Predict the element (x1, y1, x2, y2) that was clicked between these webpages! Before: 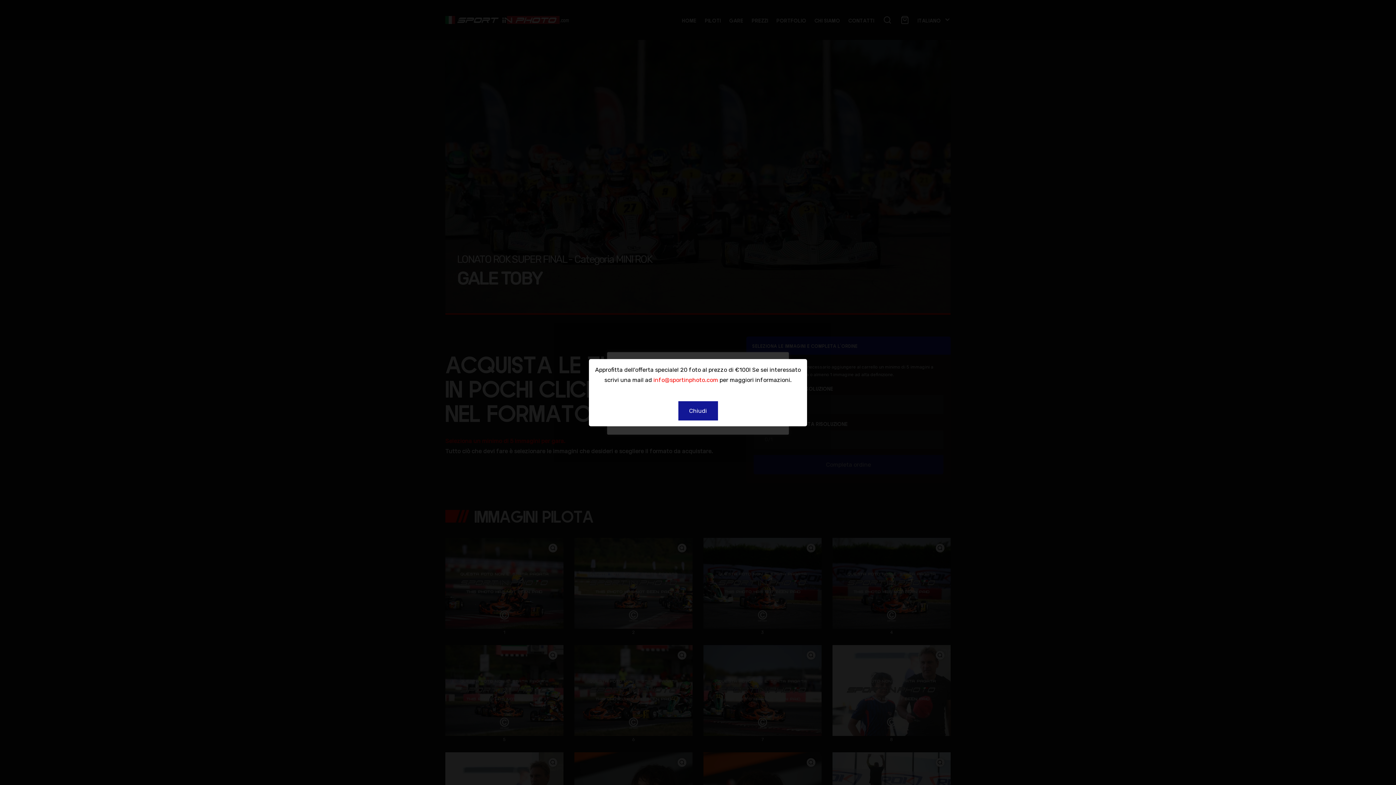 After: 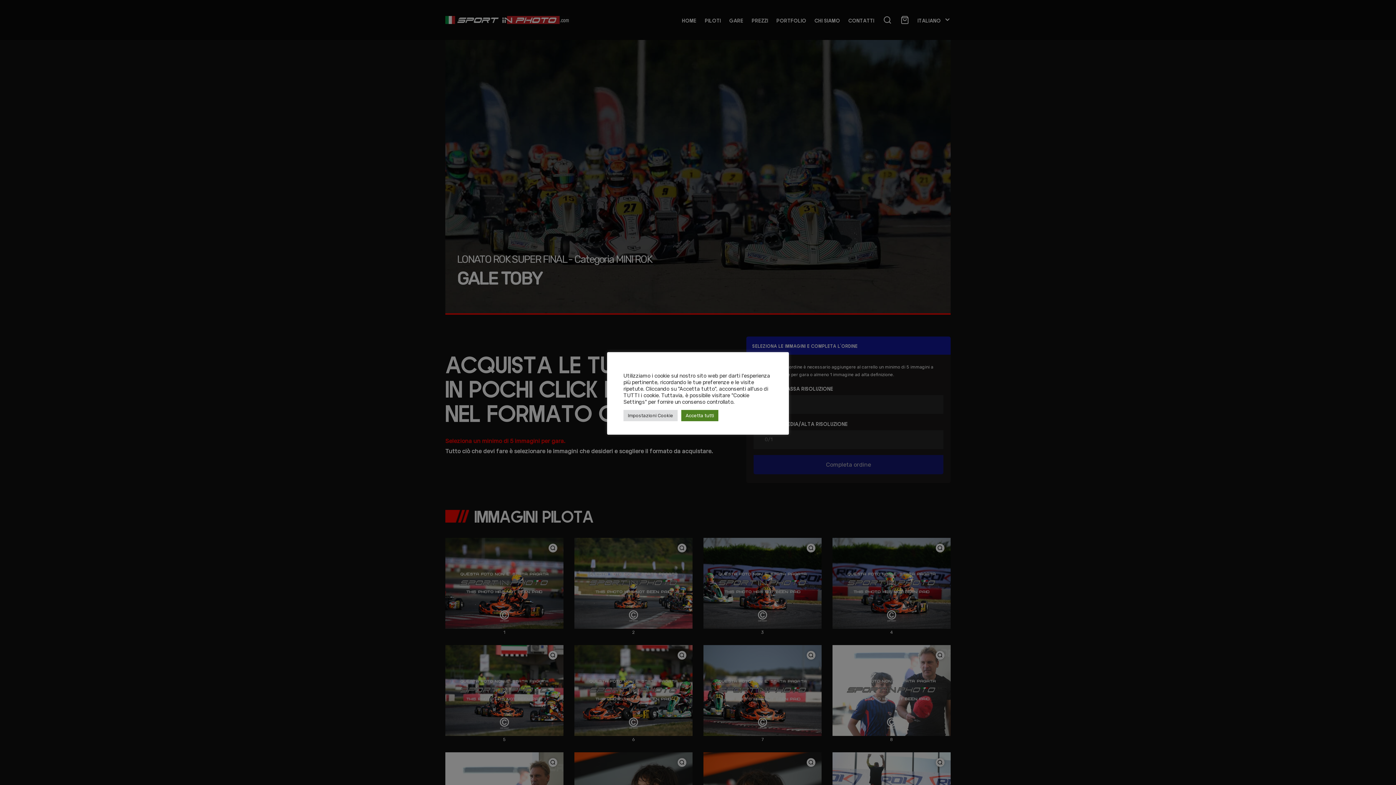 Action: bbox: (678, 401, 718, 420) label: Chiudi